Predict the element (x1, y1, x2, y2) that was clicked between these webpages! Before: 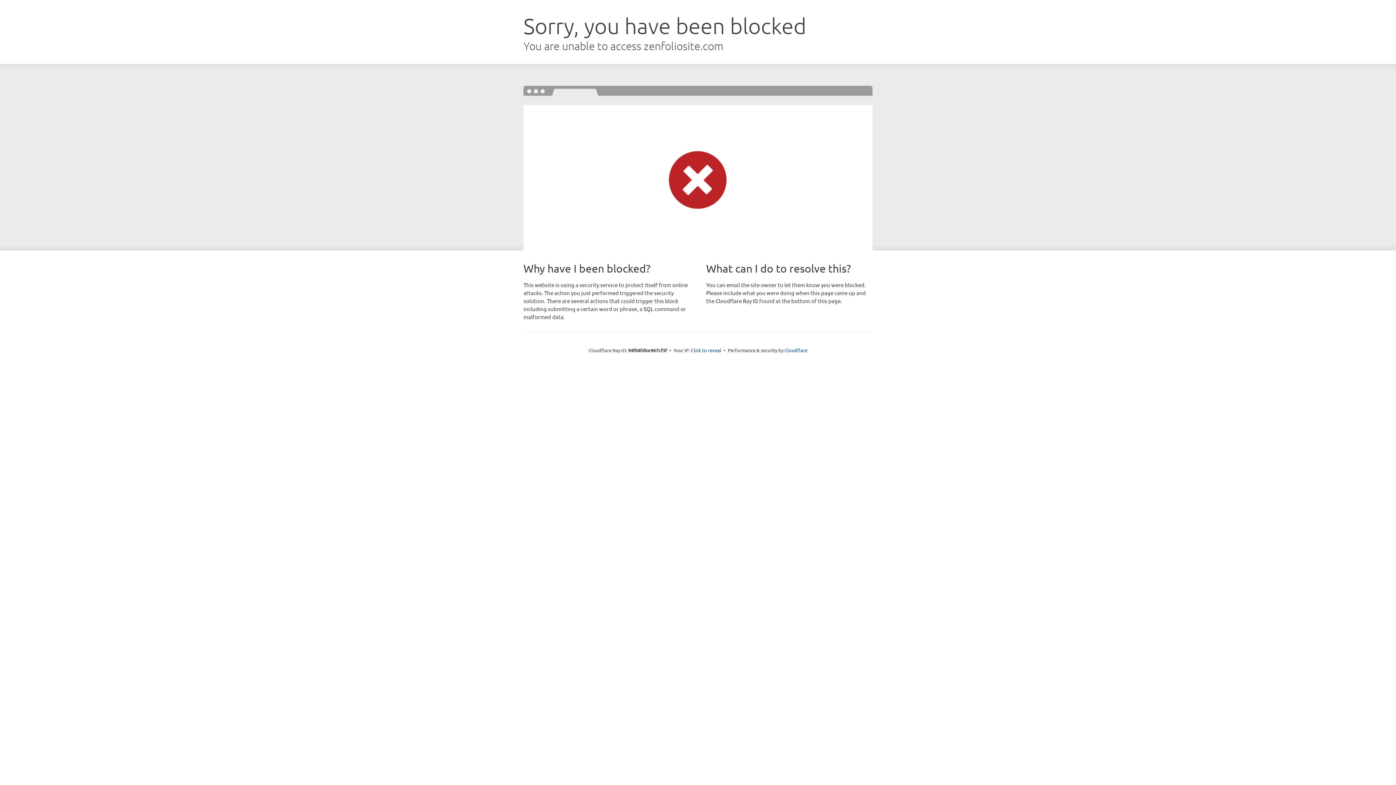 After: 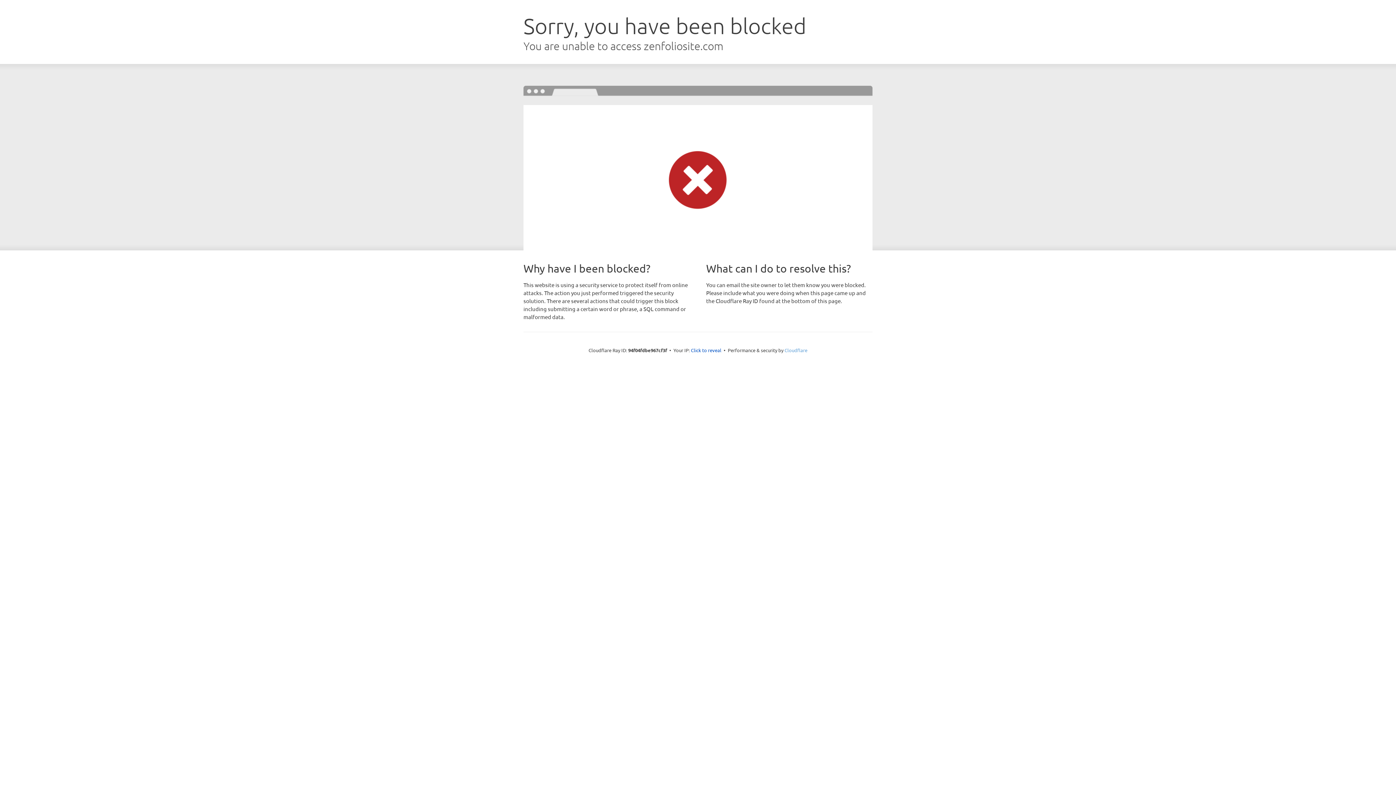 Action: label: Cloudflare bbox: (784, 347, 807, 353)